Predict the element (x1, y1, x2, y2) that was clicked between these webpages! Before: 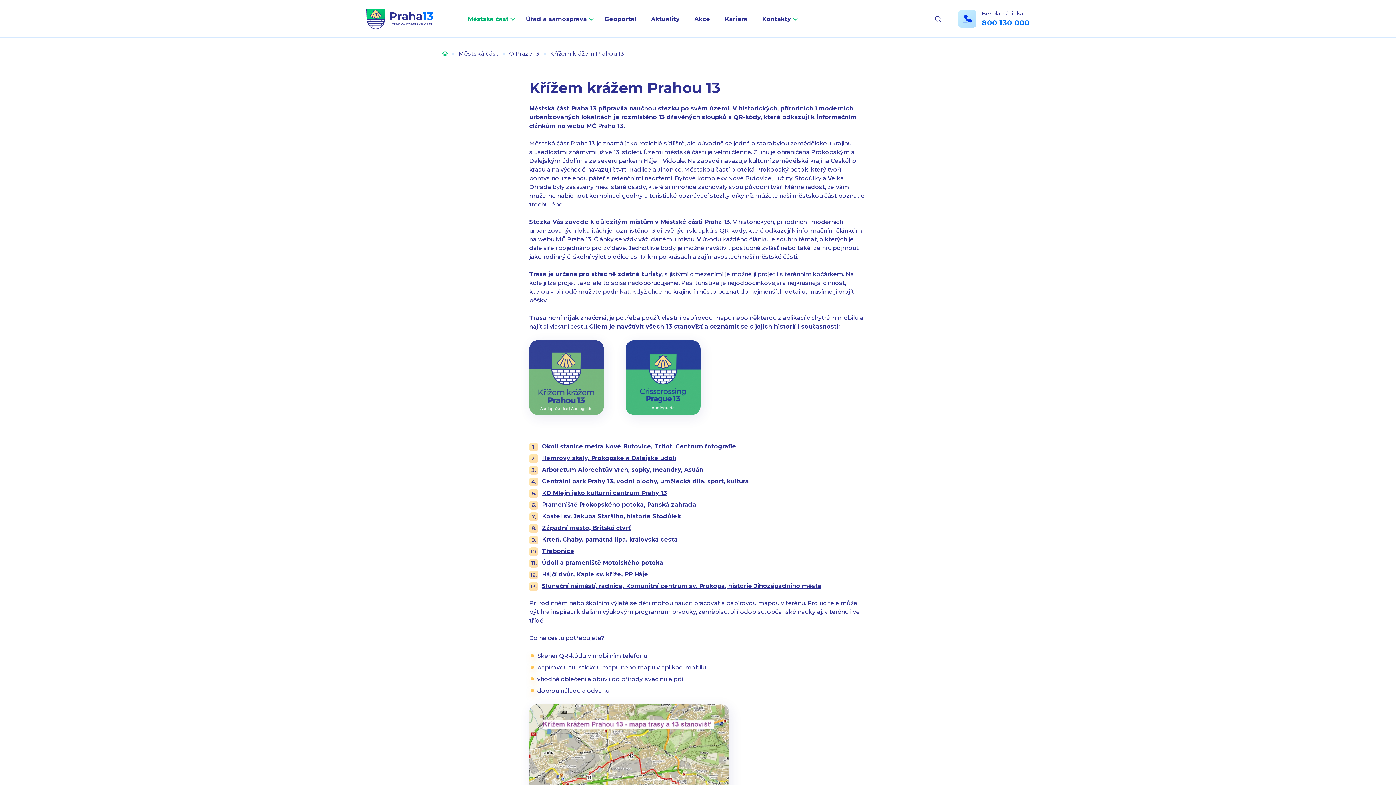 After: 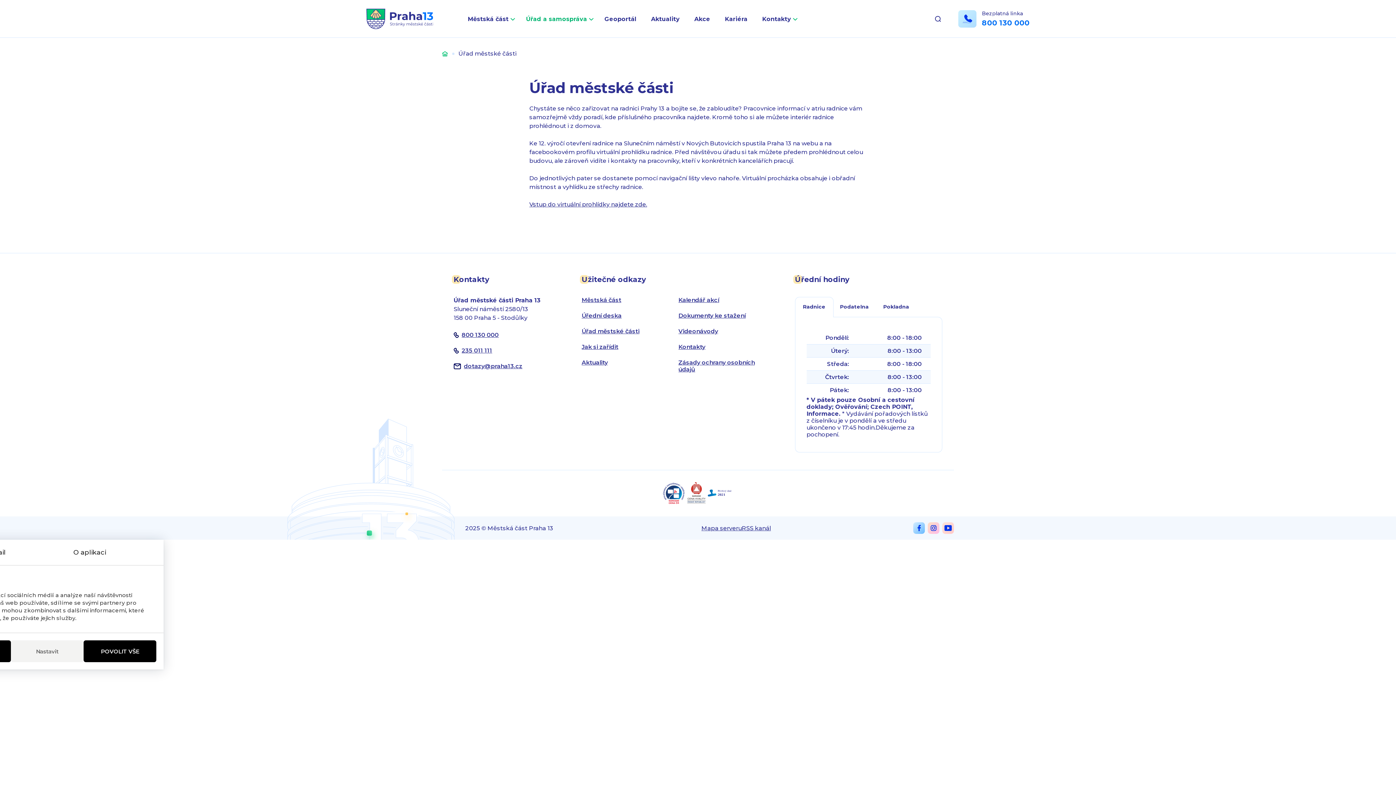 Action: label: Úřad a samospráva bbox: (518, 9, 597, 28)